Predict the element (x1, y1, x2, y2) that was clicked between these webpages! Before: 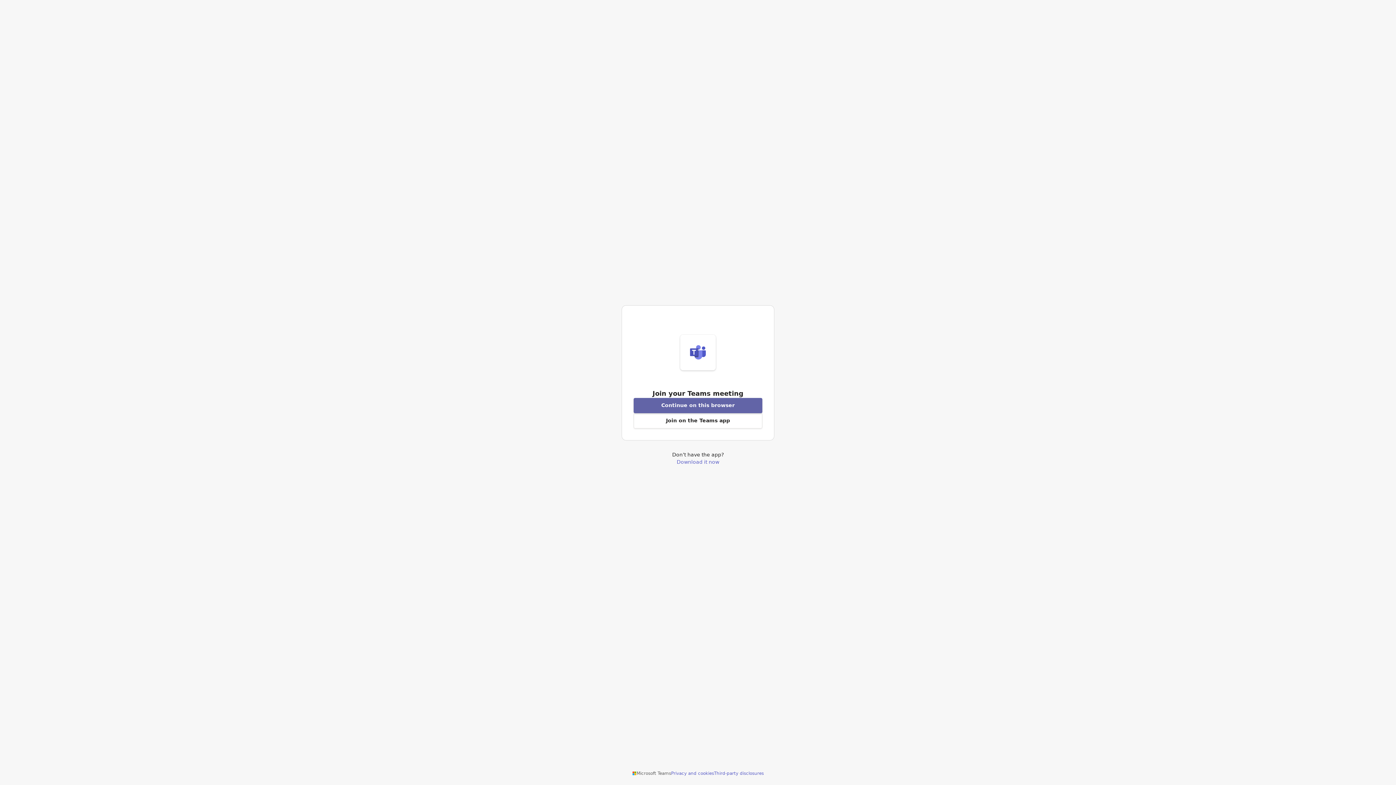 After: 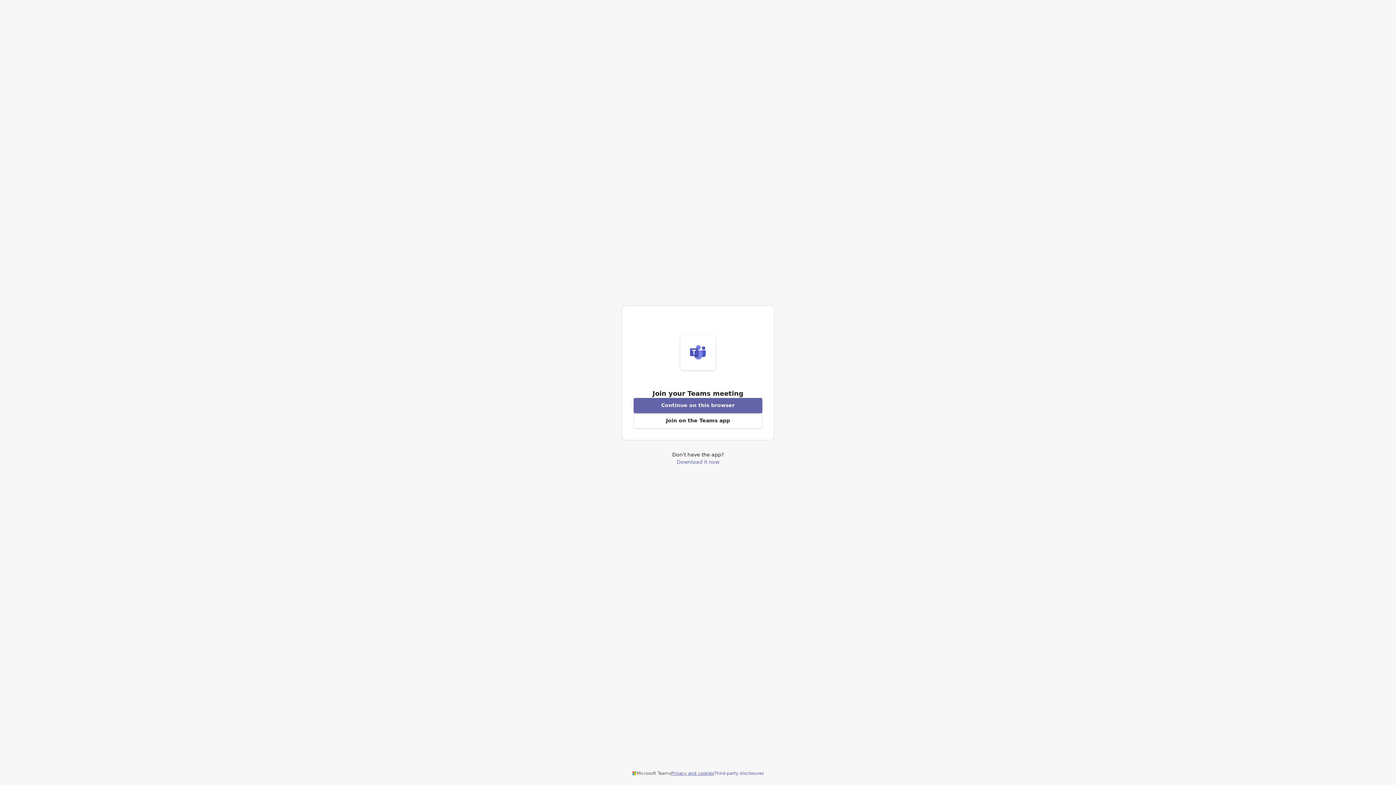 Action: bbox: (671, 770, 714, 776) label: Privacy and cookies